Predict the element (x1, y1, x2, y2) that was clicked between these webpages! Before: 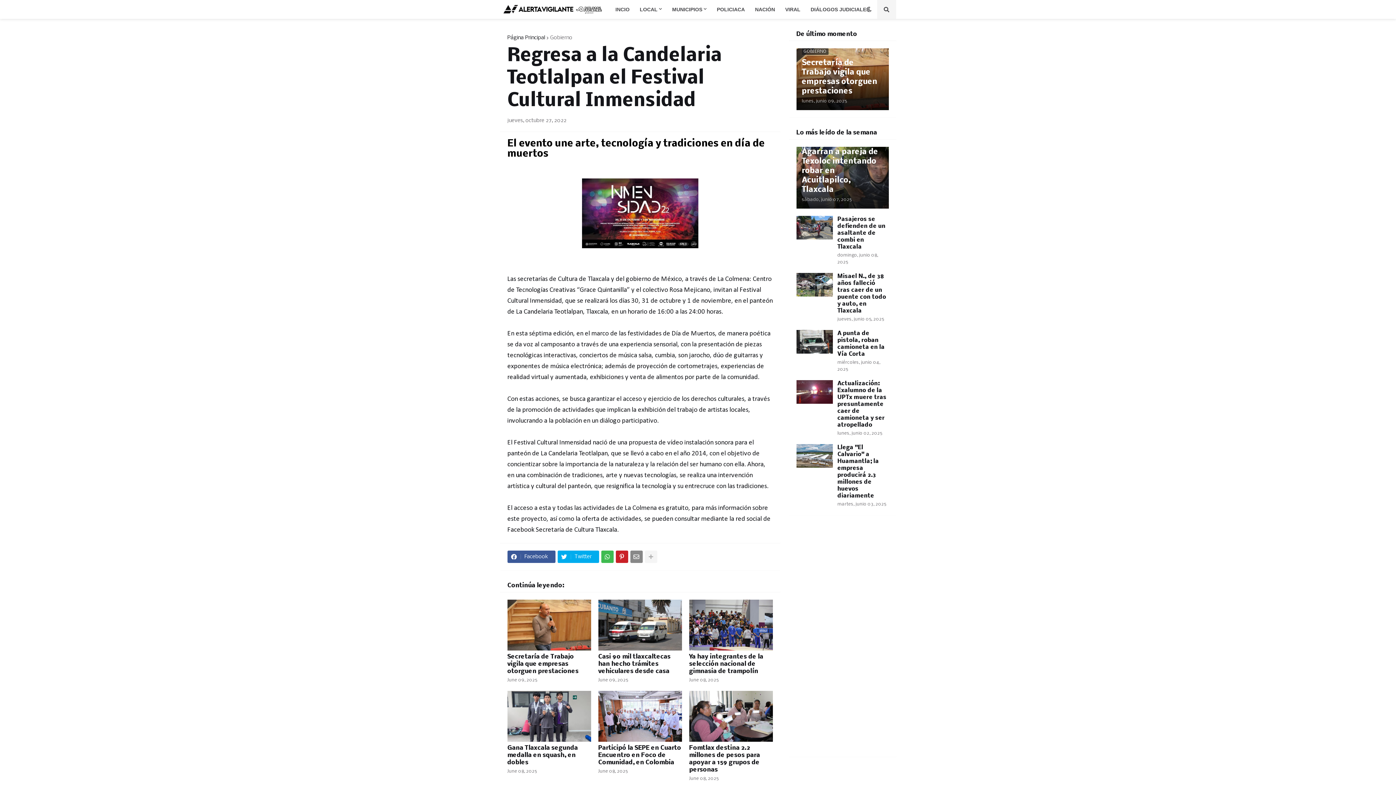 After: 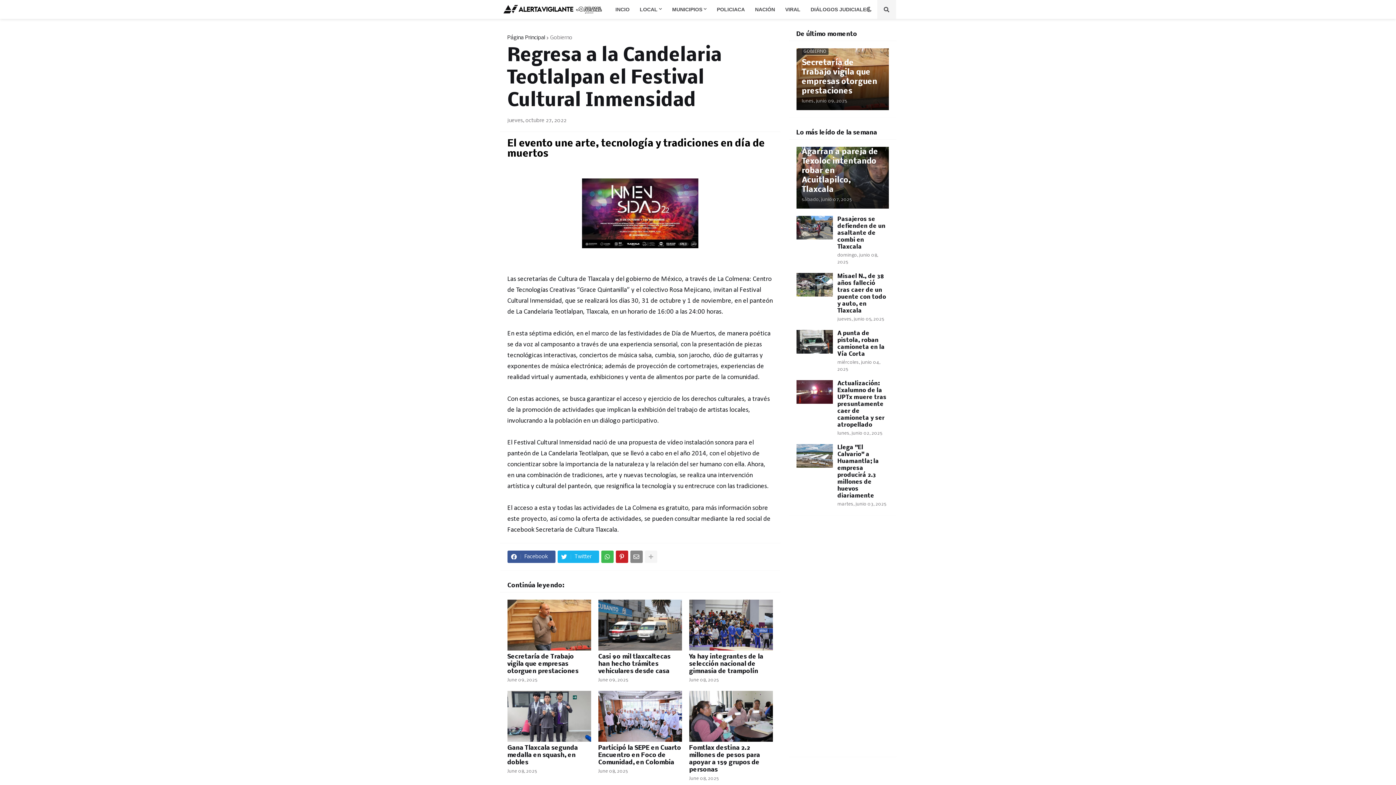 Action: label: Twitter bbox: (557, 550, 599, 563)